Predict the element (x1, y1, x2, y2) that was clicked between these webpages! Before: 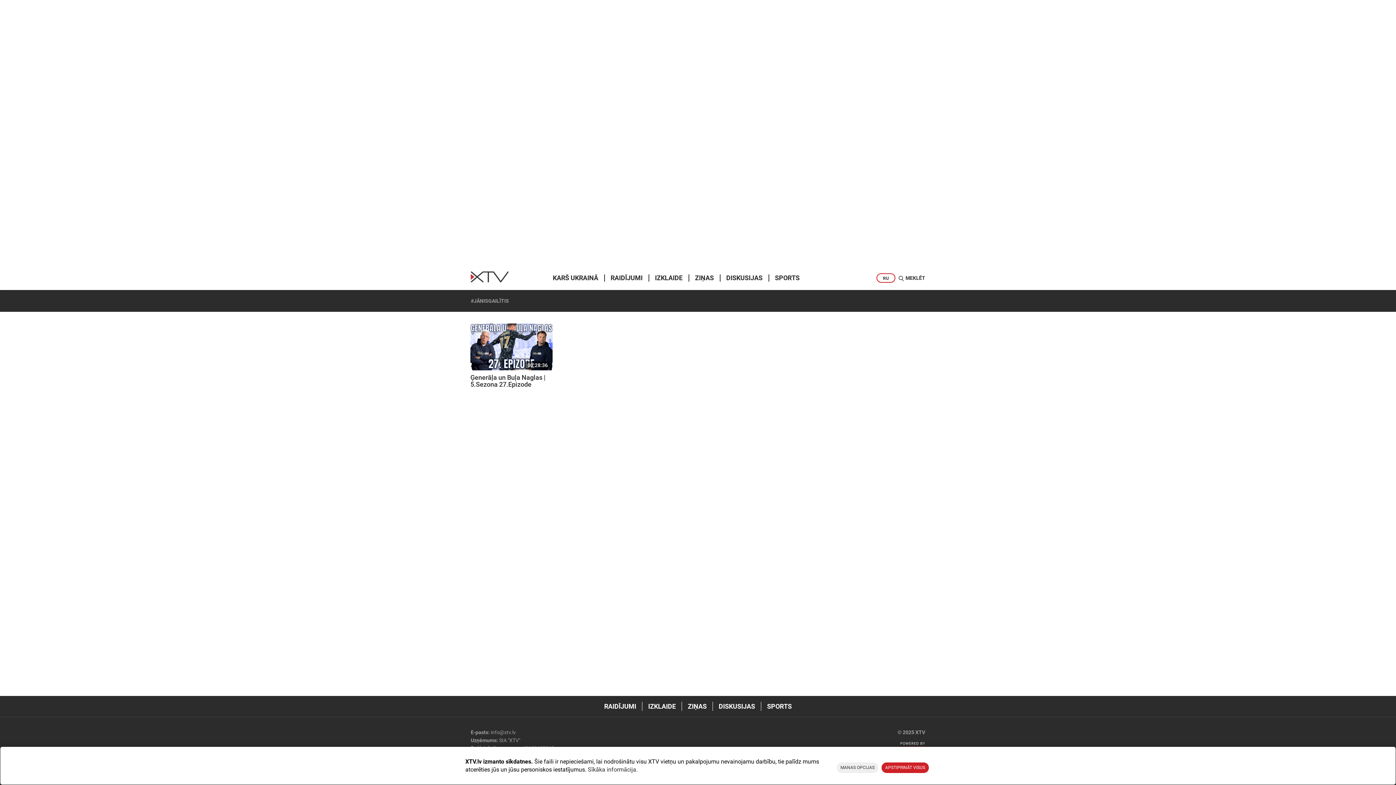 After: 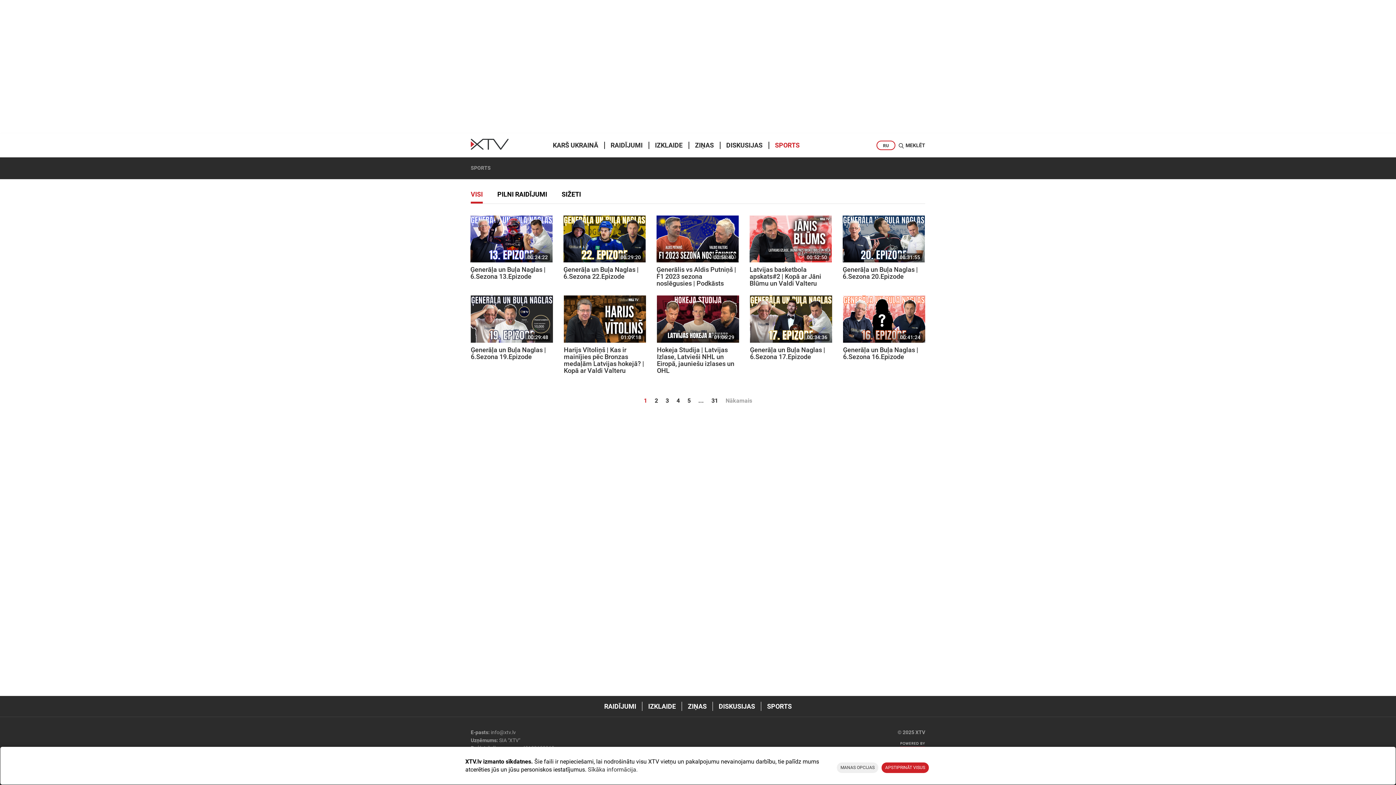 Action: label: SPORTS bbox: (769, 274, 805, 281)